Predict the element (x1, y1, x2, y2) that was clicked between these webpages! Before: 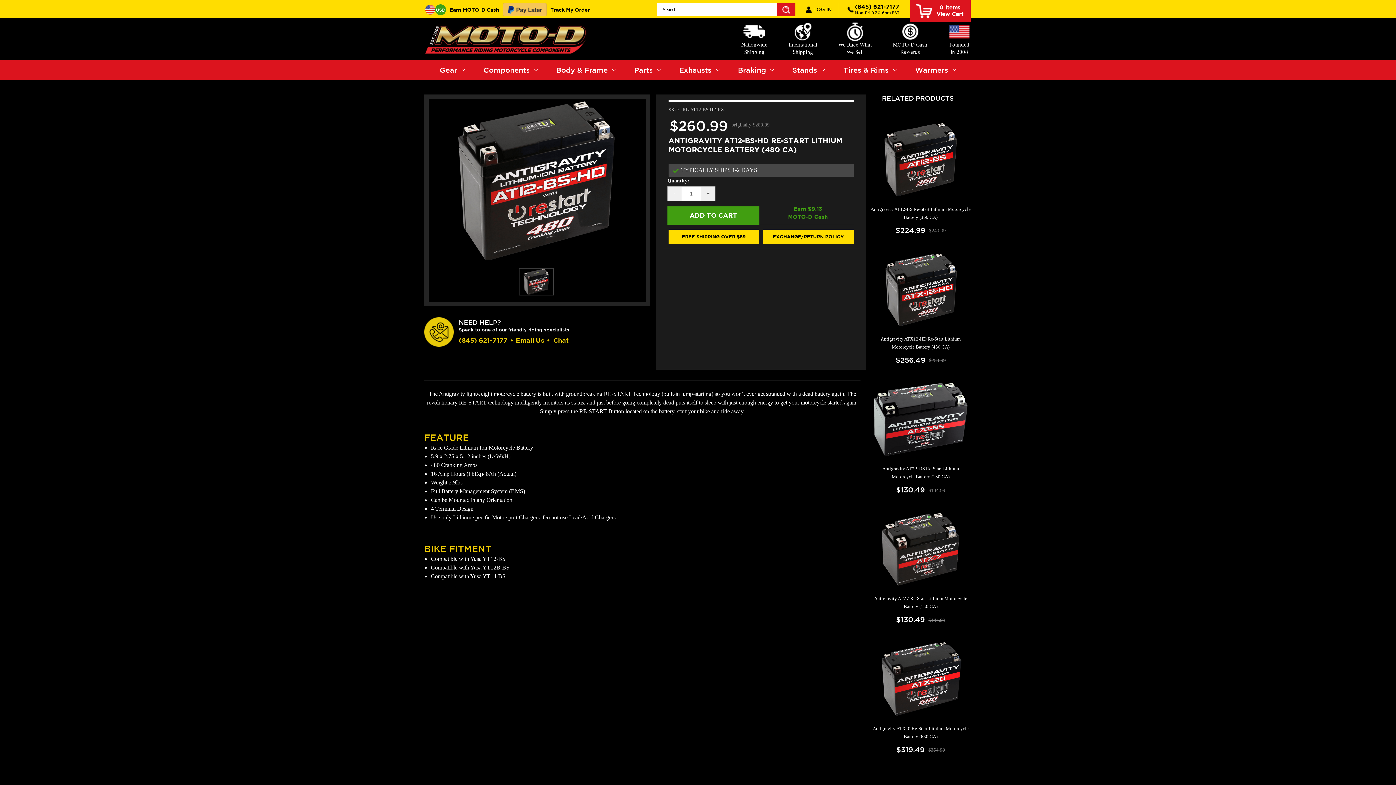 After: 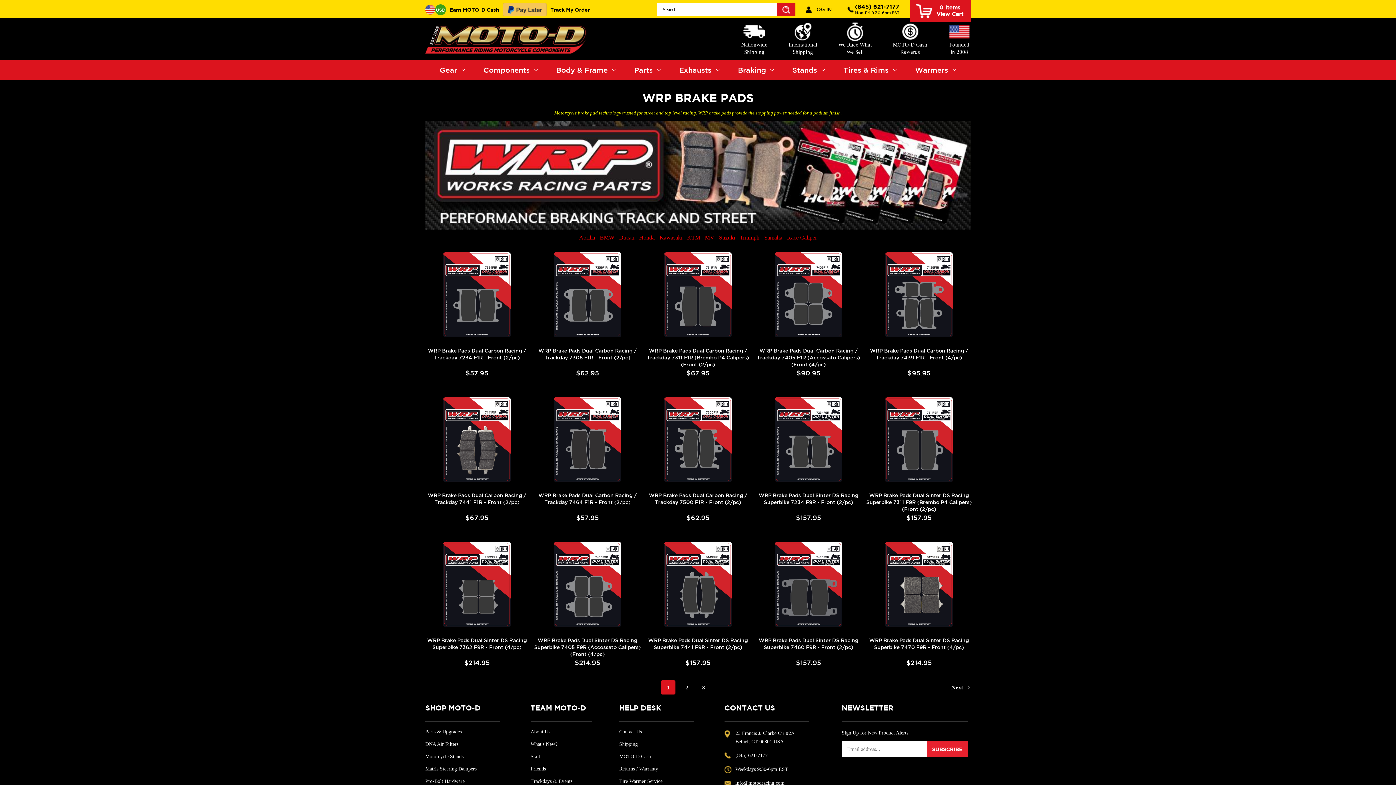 Action: label: Braking bbox: (729, 60, 783, 80)